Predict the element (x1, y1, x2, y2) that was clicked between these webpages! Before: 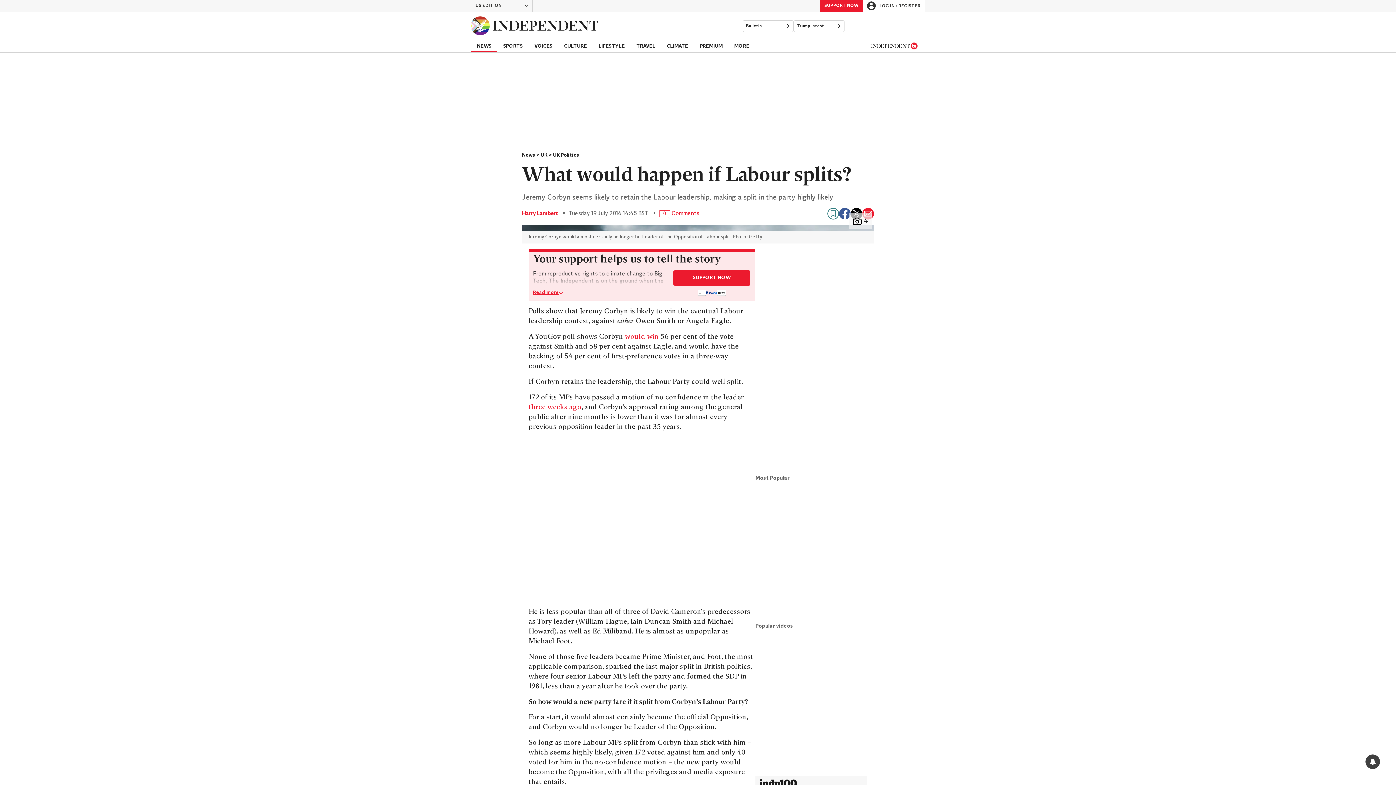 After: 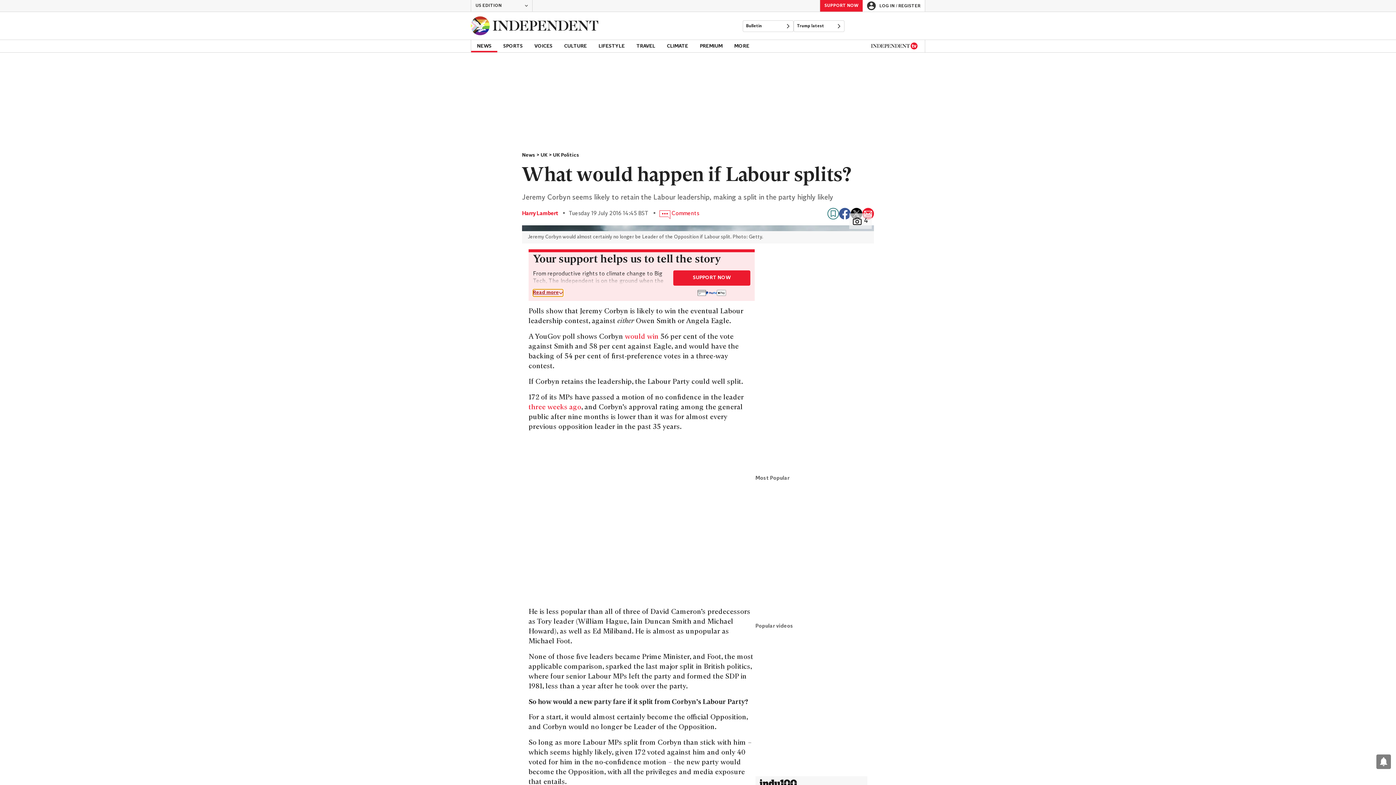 Action: bbox: (533, 289, 563, 296) label: Read more